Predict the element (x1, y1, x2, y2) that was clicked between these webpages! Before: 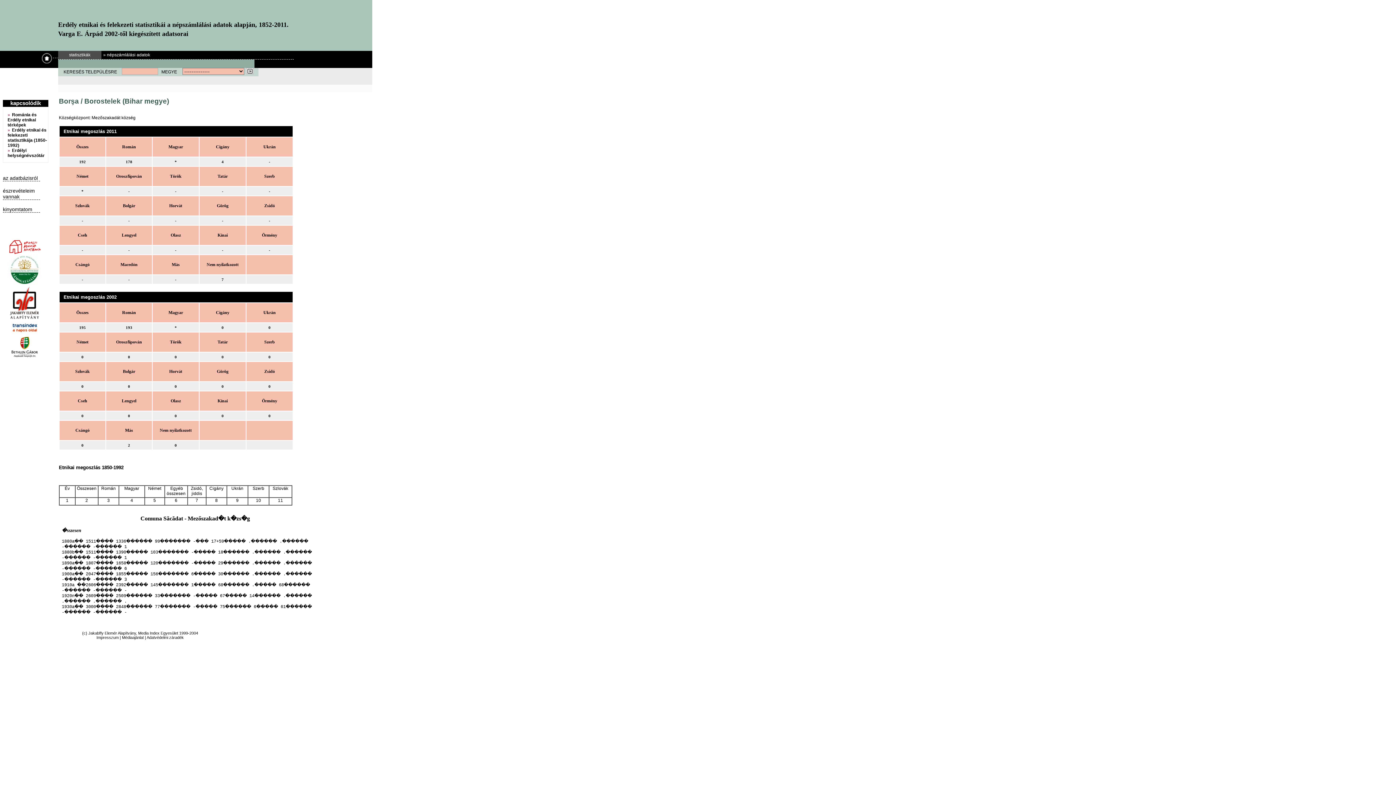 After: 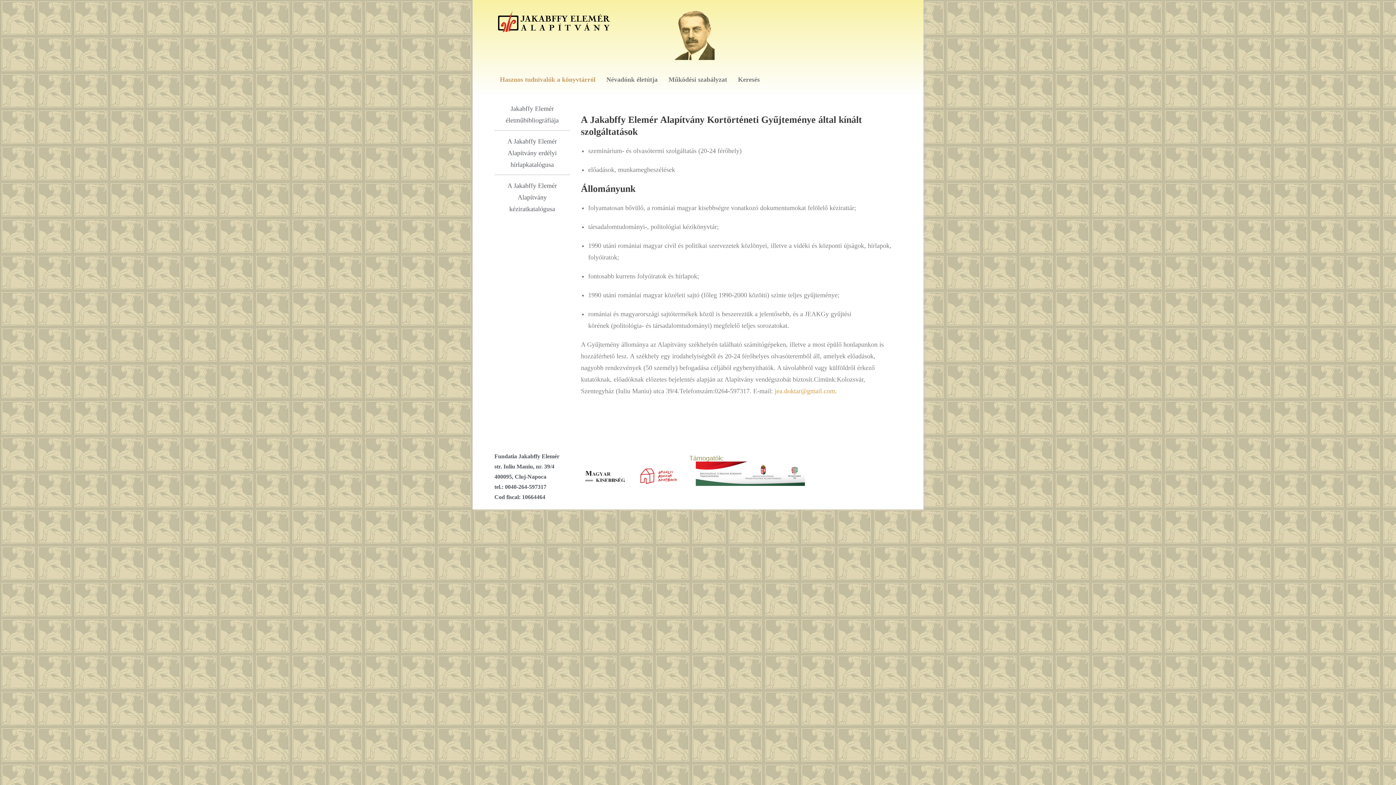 Action: bbox: (8, 316, 41, 322)